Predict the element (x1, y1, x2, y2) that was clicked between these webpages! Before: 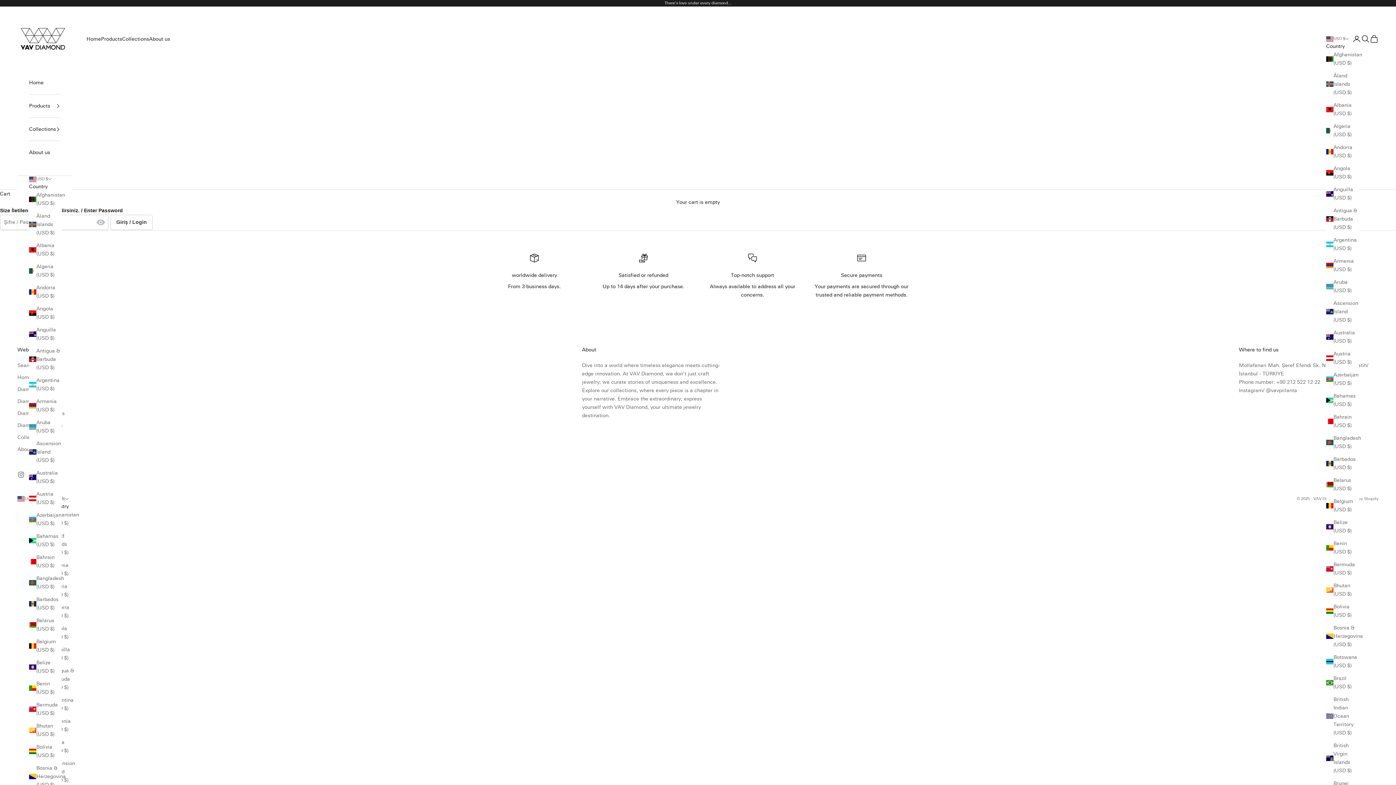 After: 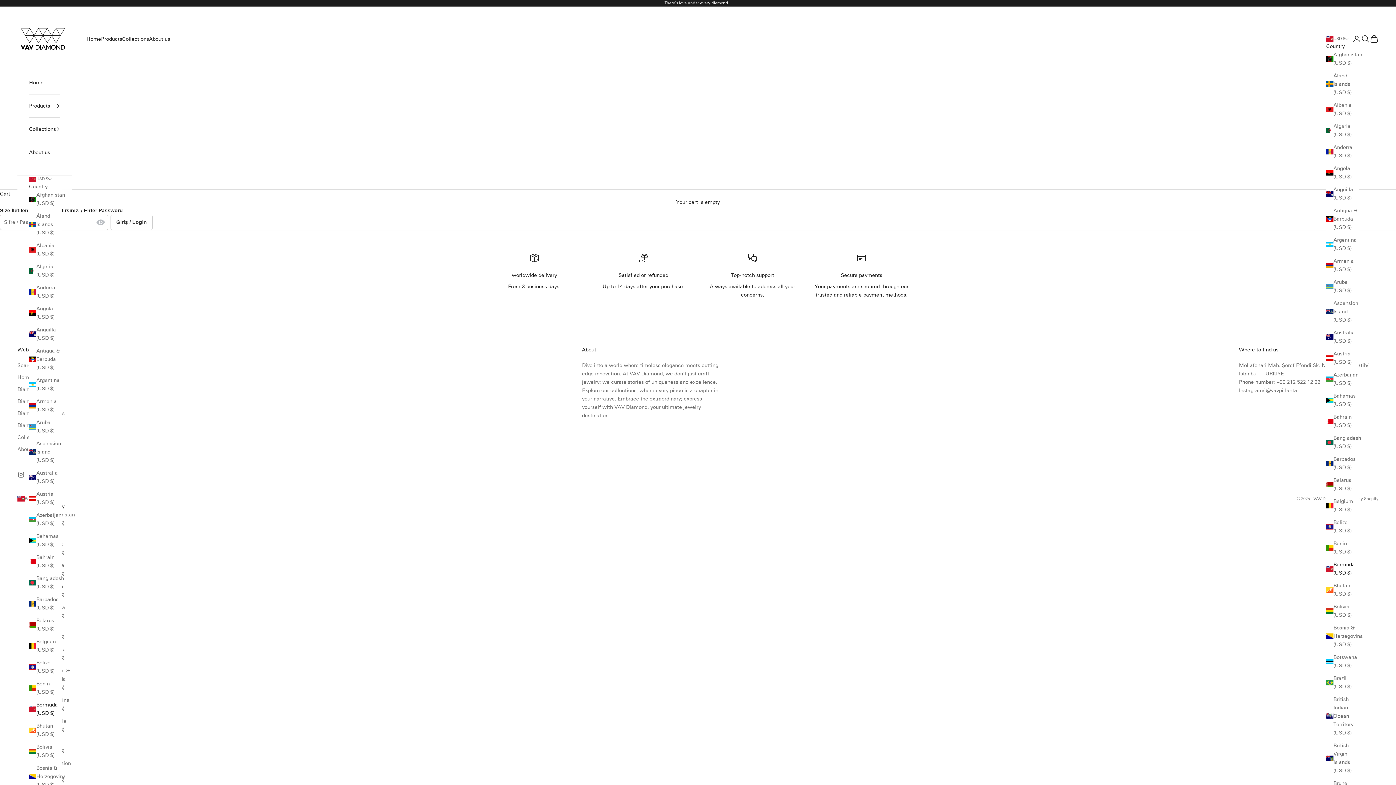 Action: bbox: (29, 701, 61, 717) label: Bermuda (USD $)